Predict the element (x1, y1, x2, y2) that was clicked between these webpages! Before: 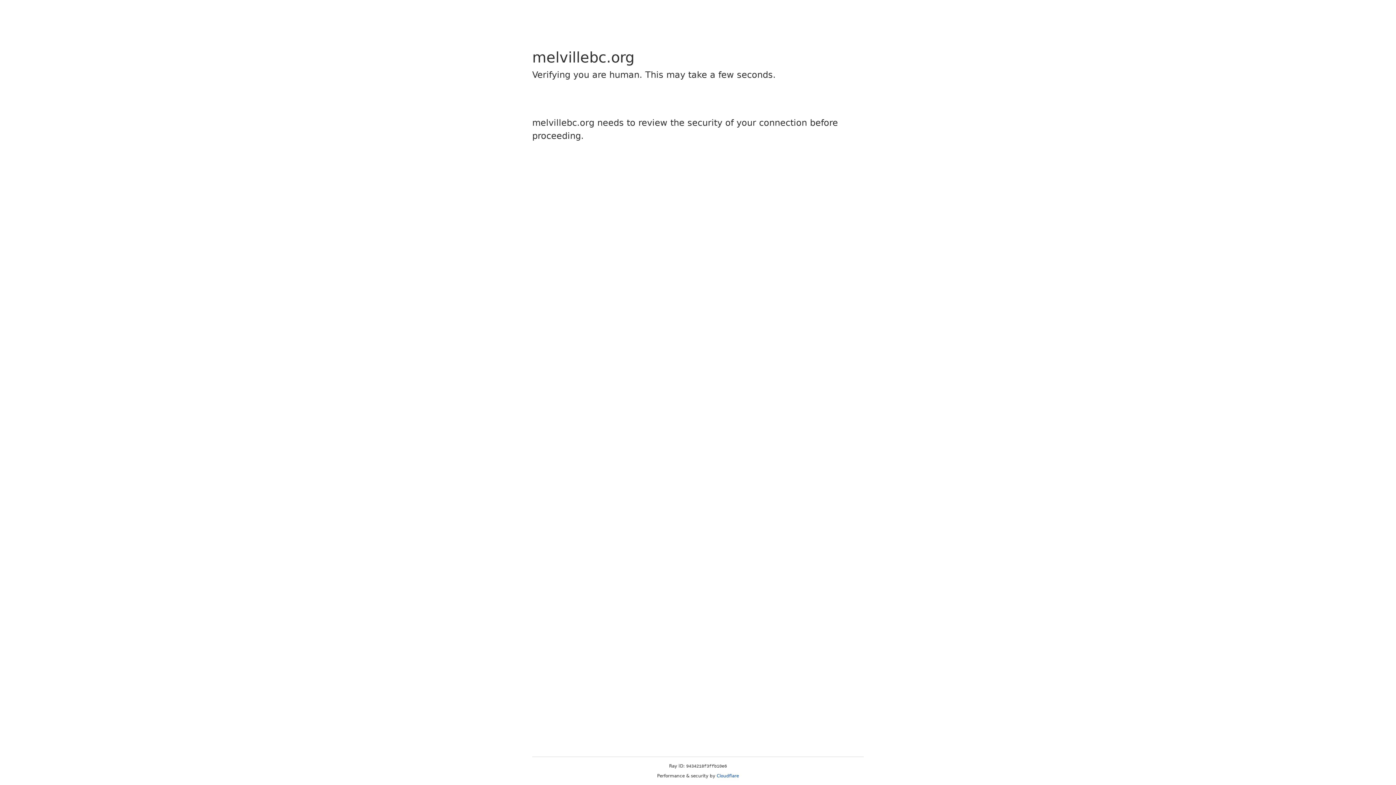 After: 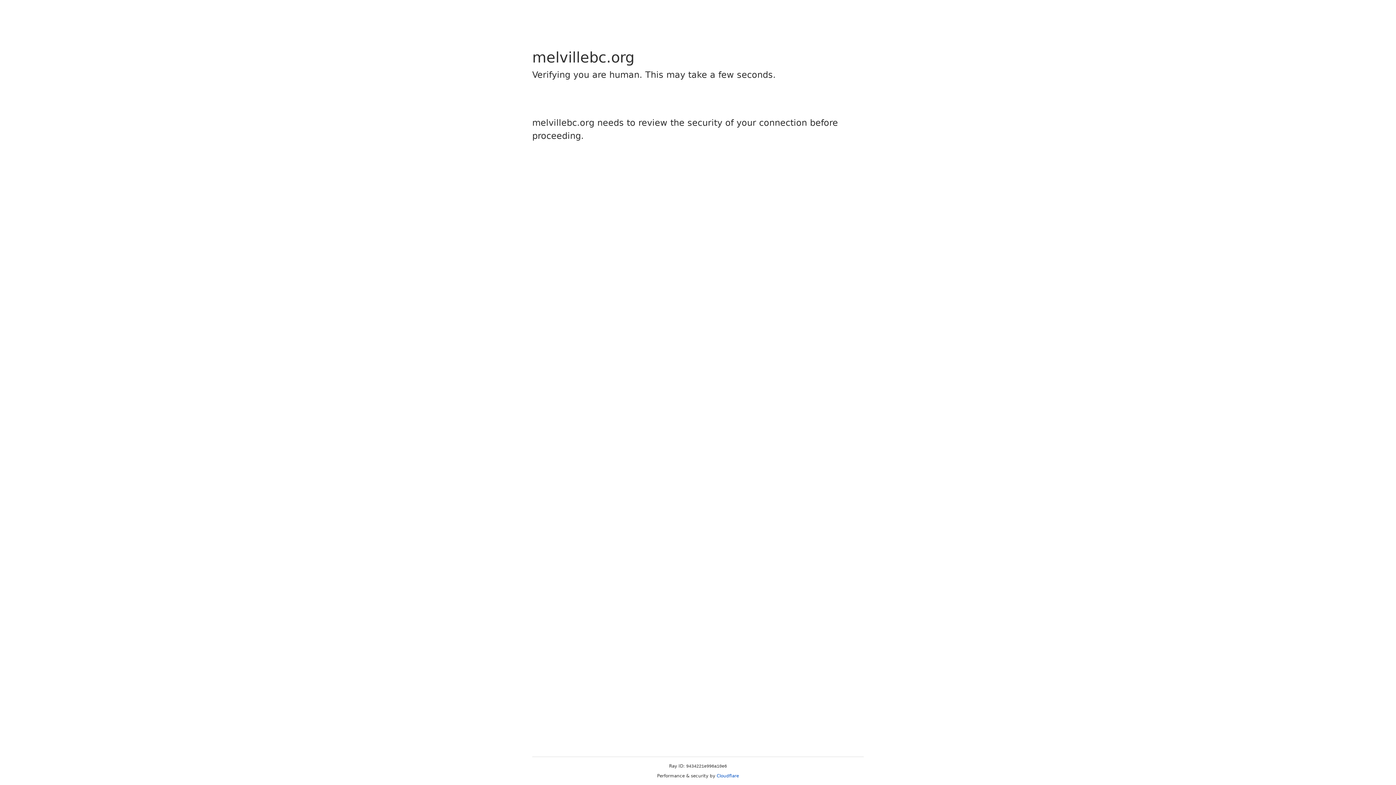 Action: label: Cloudflare bbox: (716, 773, 739, 778)